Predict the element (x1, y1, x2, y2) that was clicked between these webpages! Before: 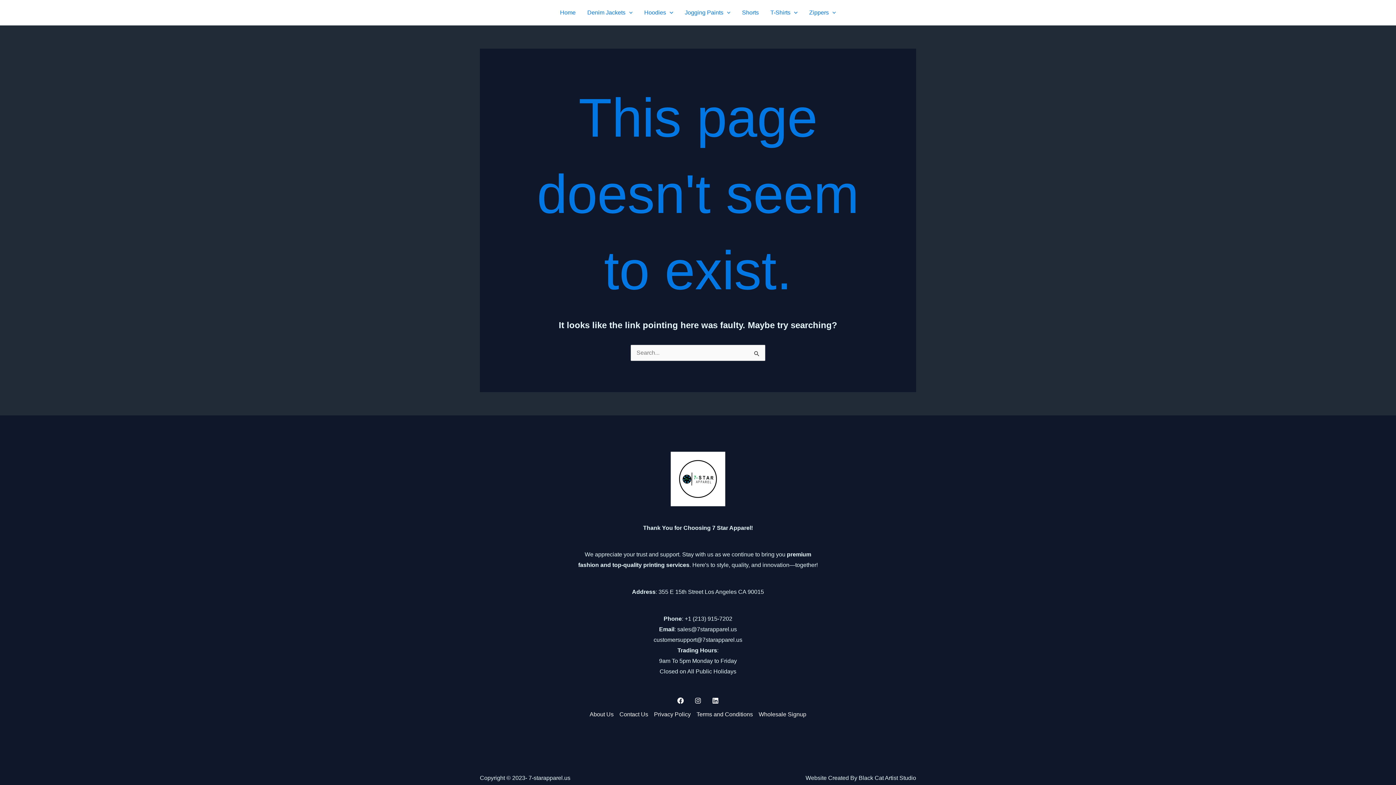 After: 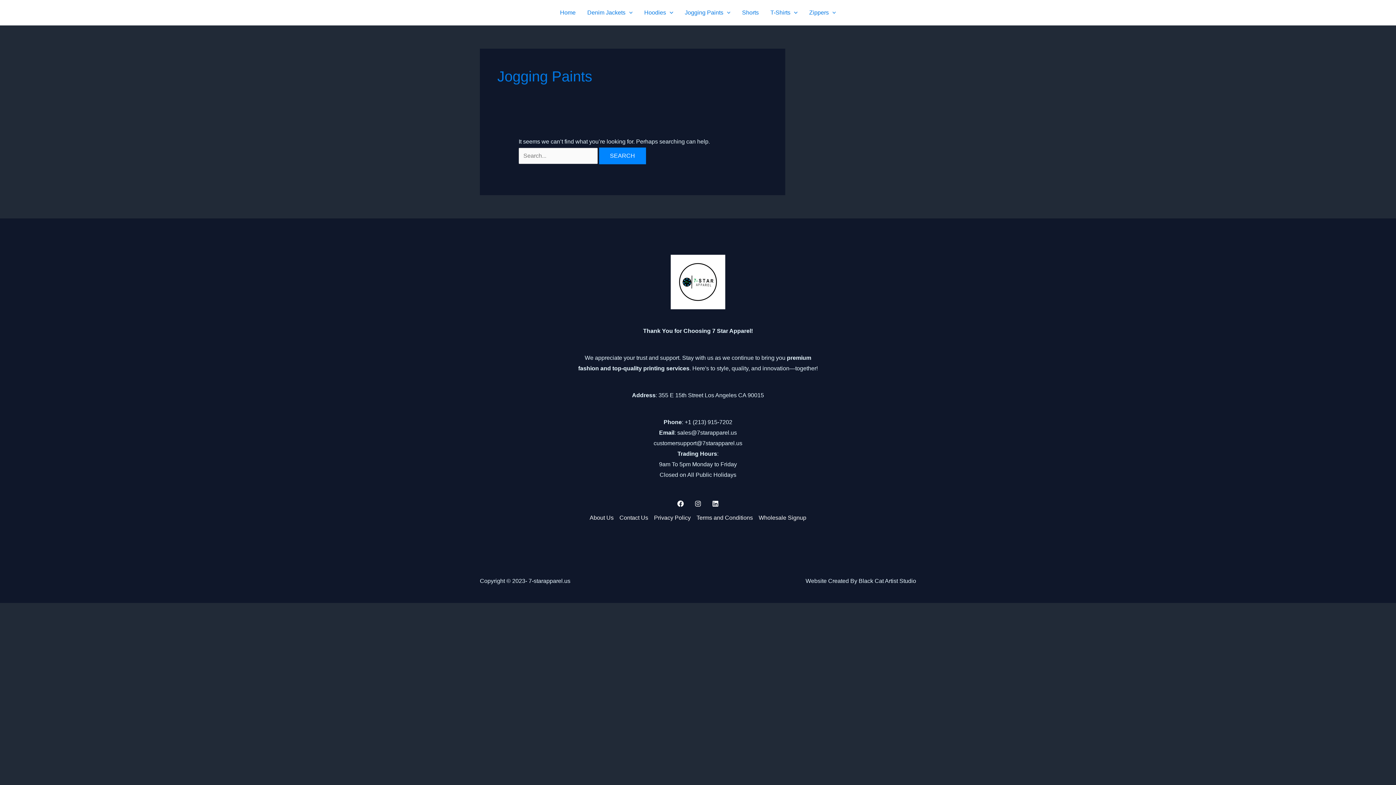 Action: bbox: (679, 0, 736, 25) label: Jogging Paints